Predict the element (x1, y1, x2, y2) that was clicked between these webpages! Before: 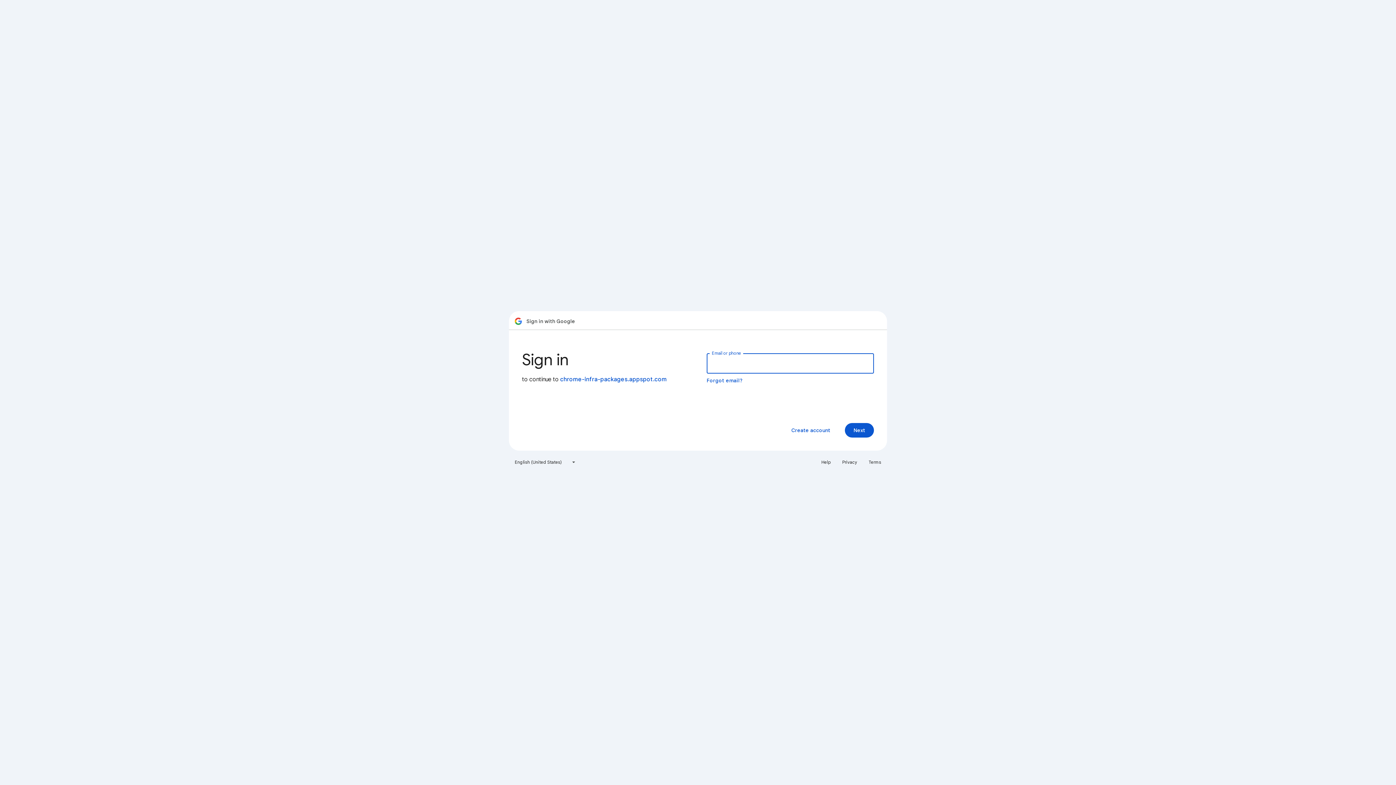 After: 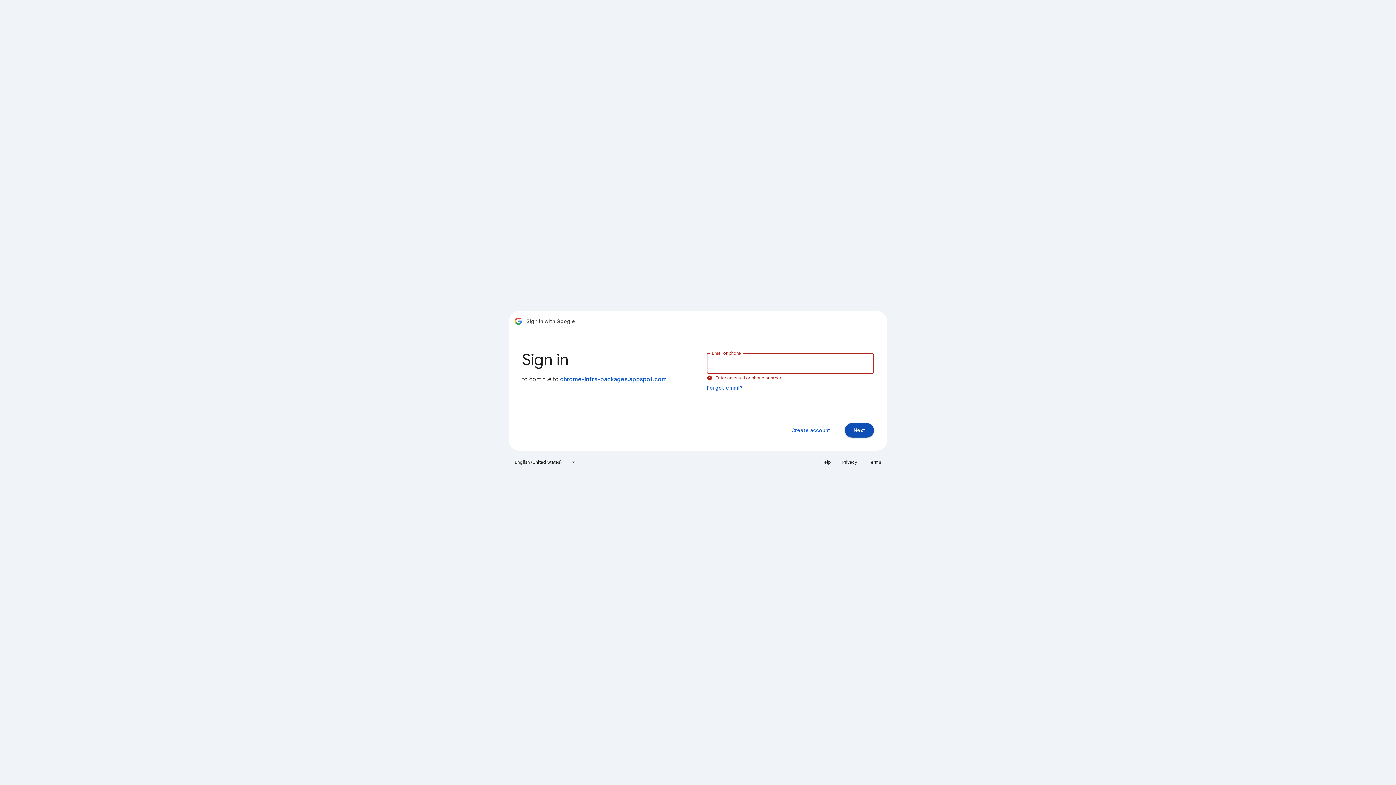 Action: label: Next bbox: (845, 423, 874, 437)